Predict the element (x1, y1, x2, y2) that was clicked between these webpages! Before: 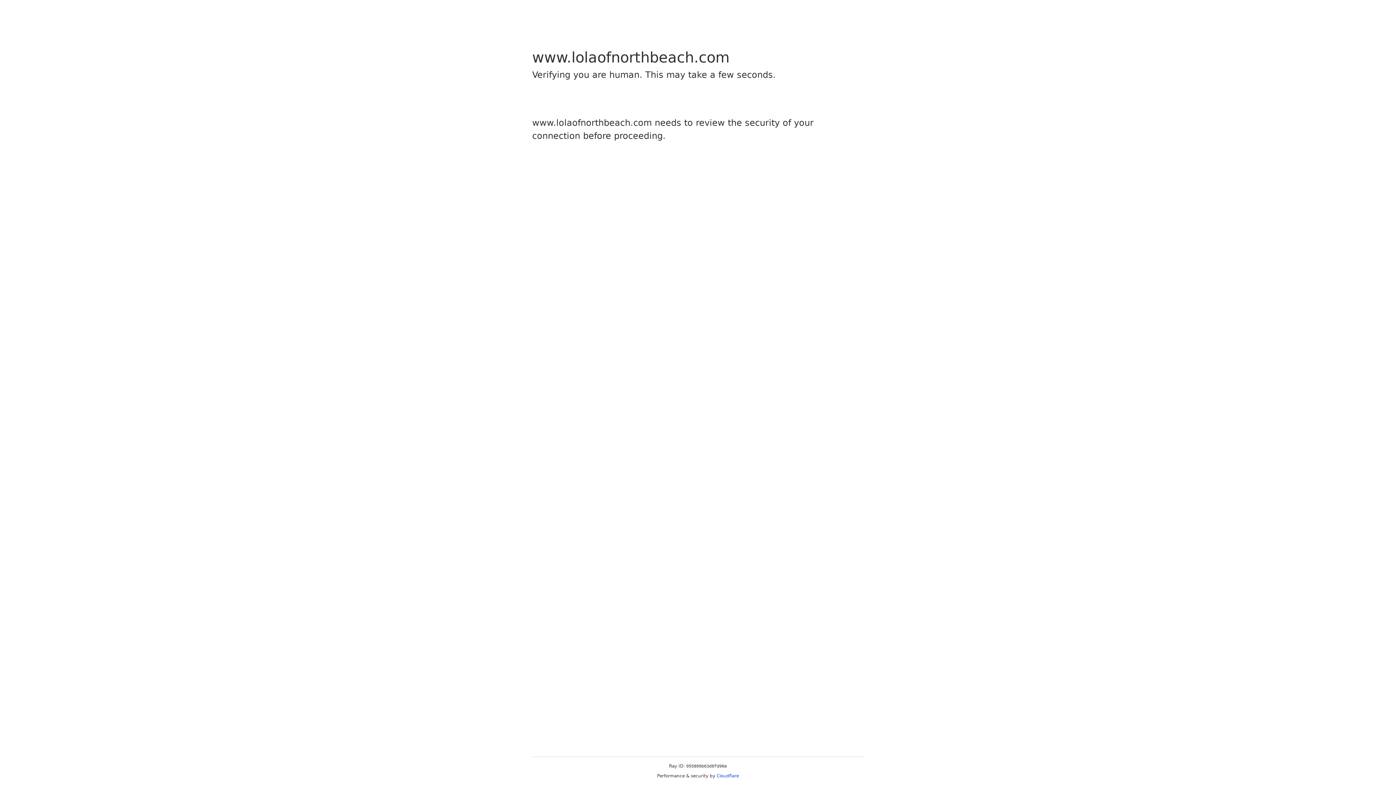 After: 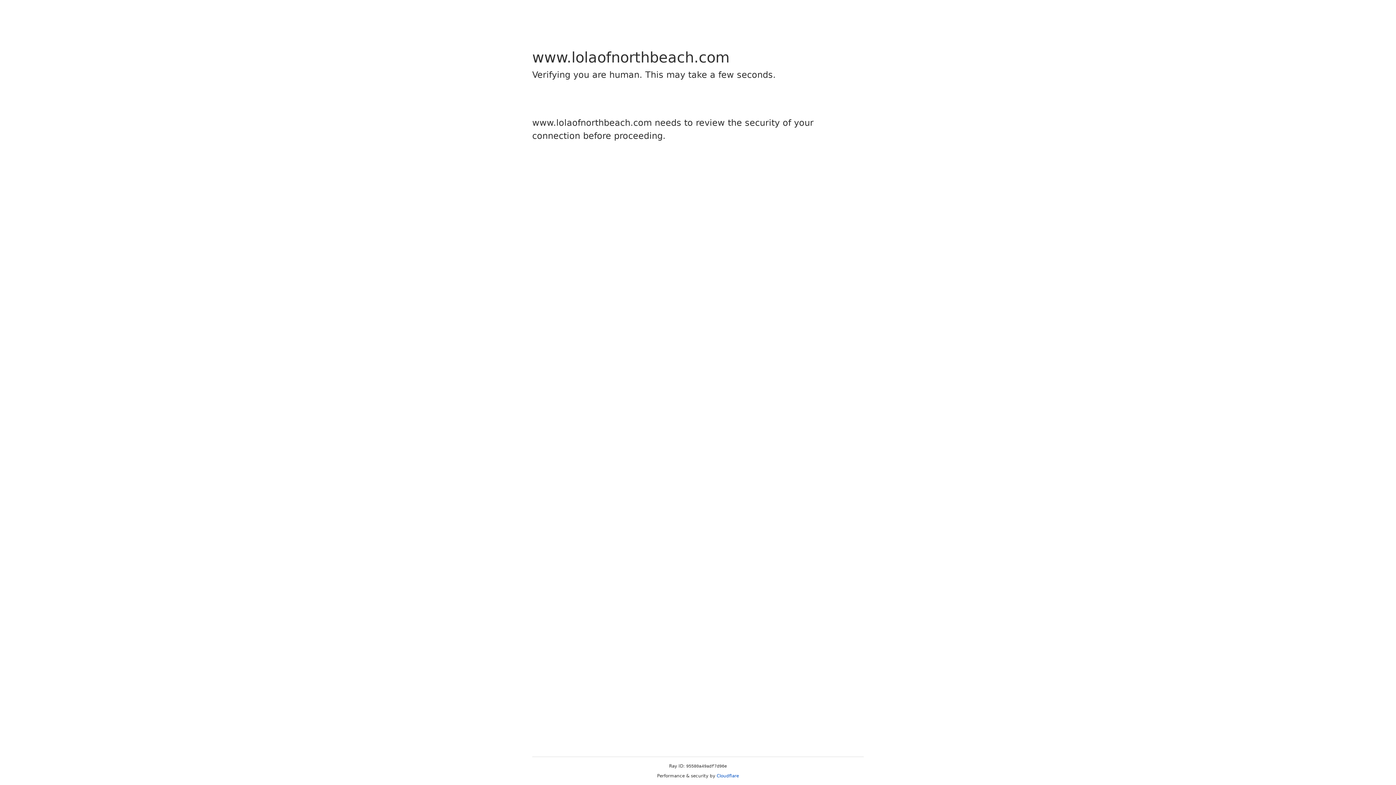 Action: bbox: (716, 773, 739, 778) label: Cloudflare